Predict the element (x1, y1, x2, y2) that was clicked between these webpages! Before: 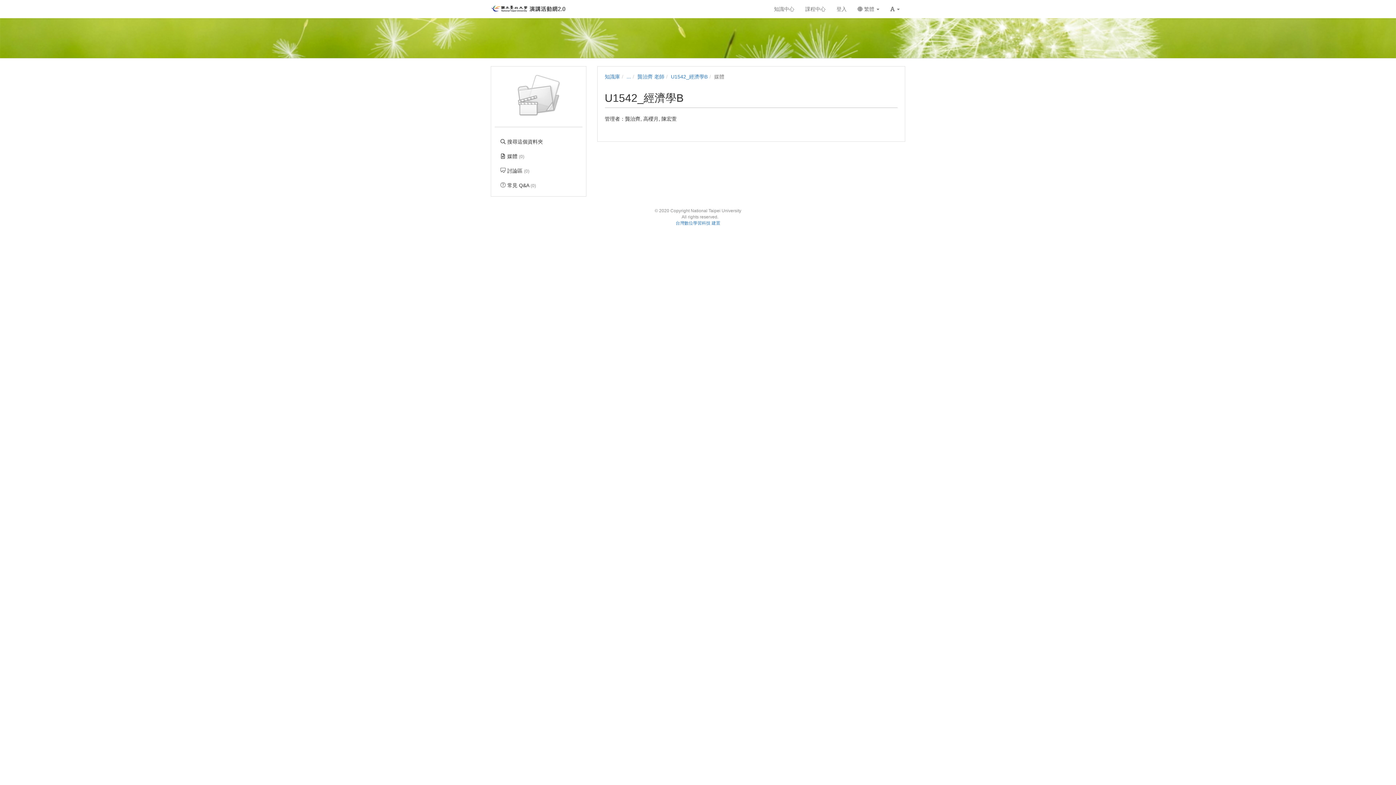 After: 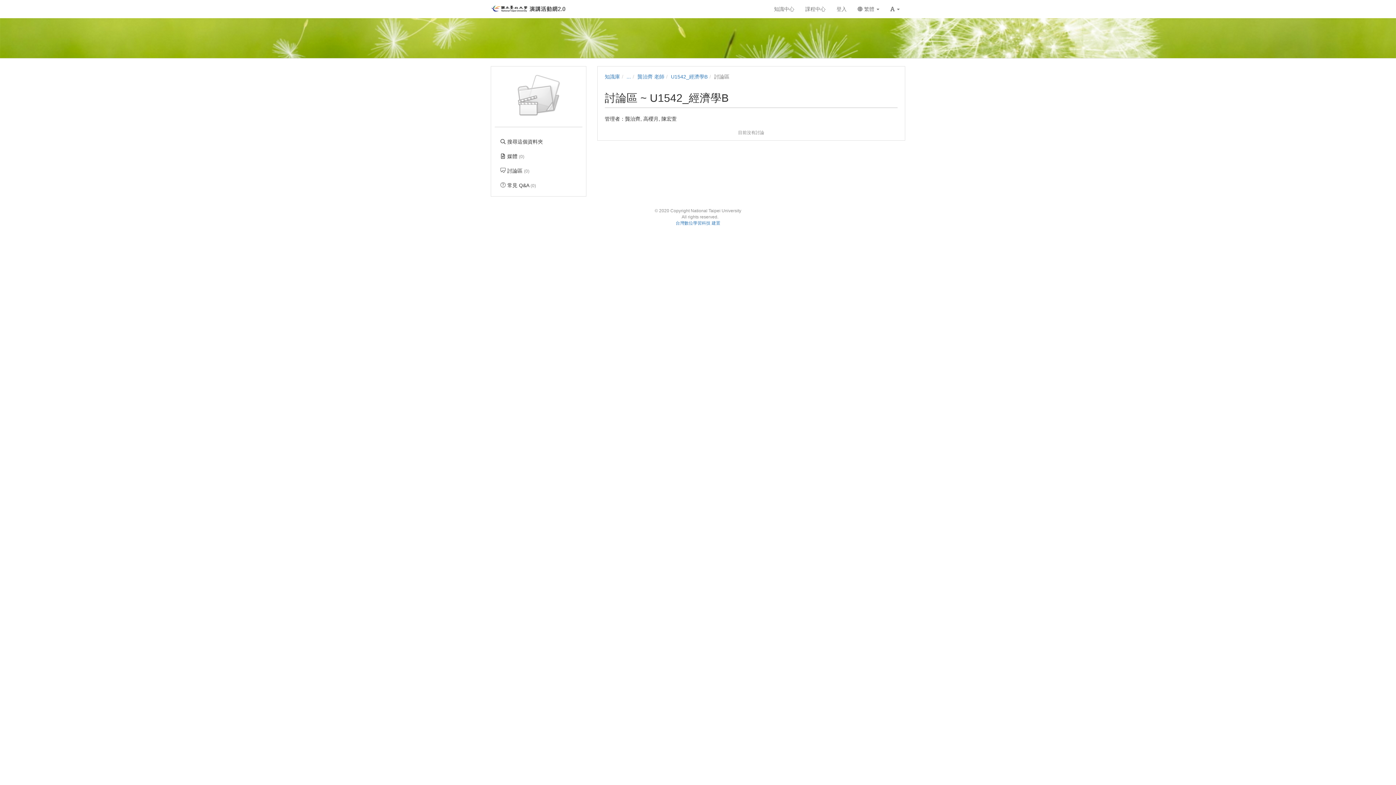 Action: bbox: (494, 163, 582, 178) label:  討論區 (0)